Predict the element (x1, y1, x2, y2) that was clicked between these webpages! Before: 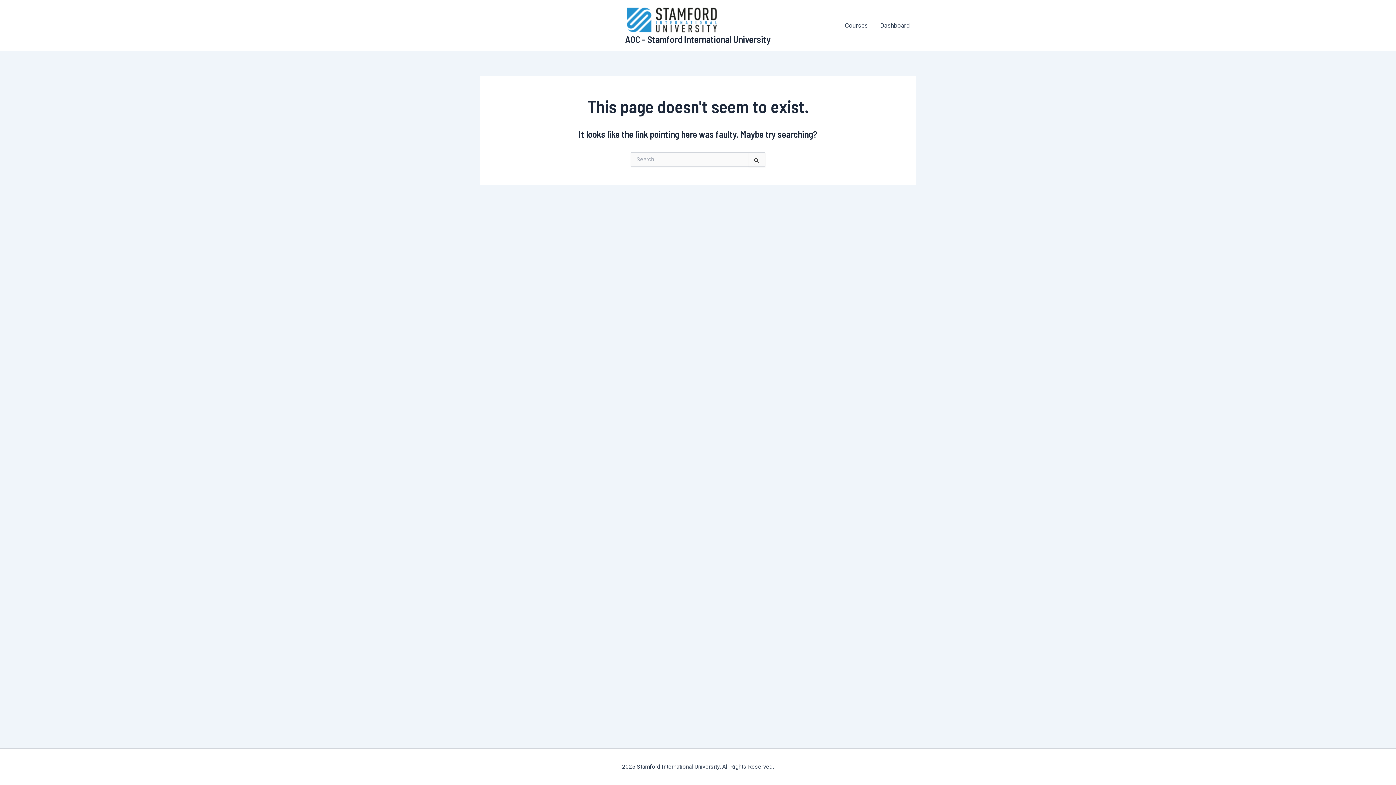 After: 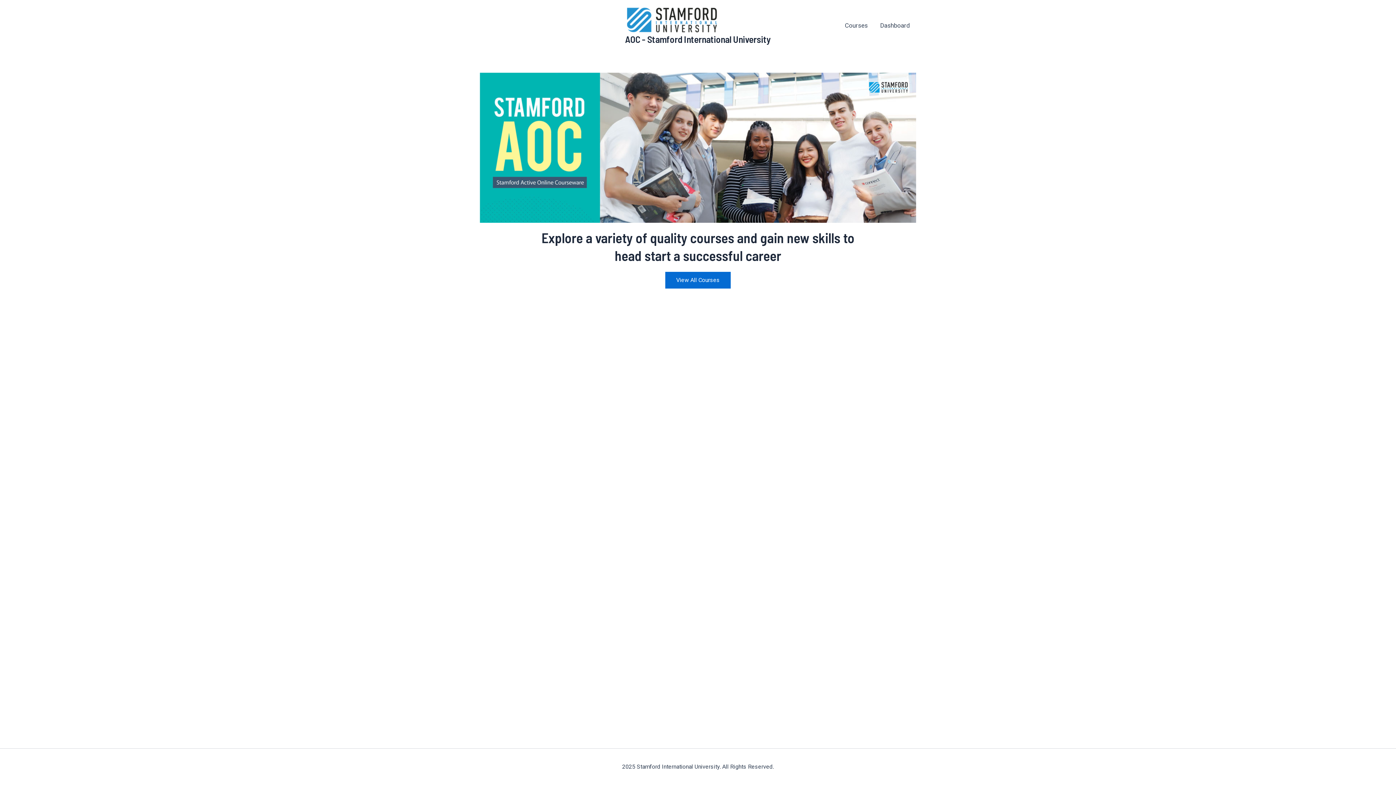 Action: label: AOC - Stamford International University bbox: (625, 33, 771, 44)